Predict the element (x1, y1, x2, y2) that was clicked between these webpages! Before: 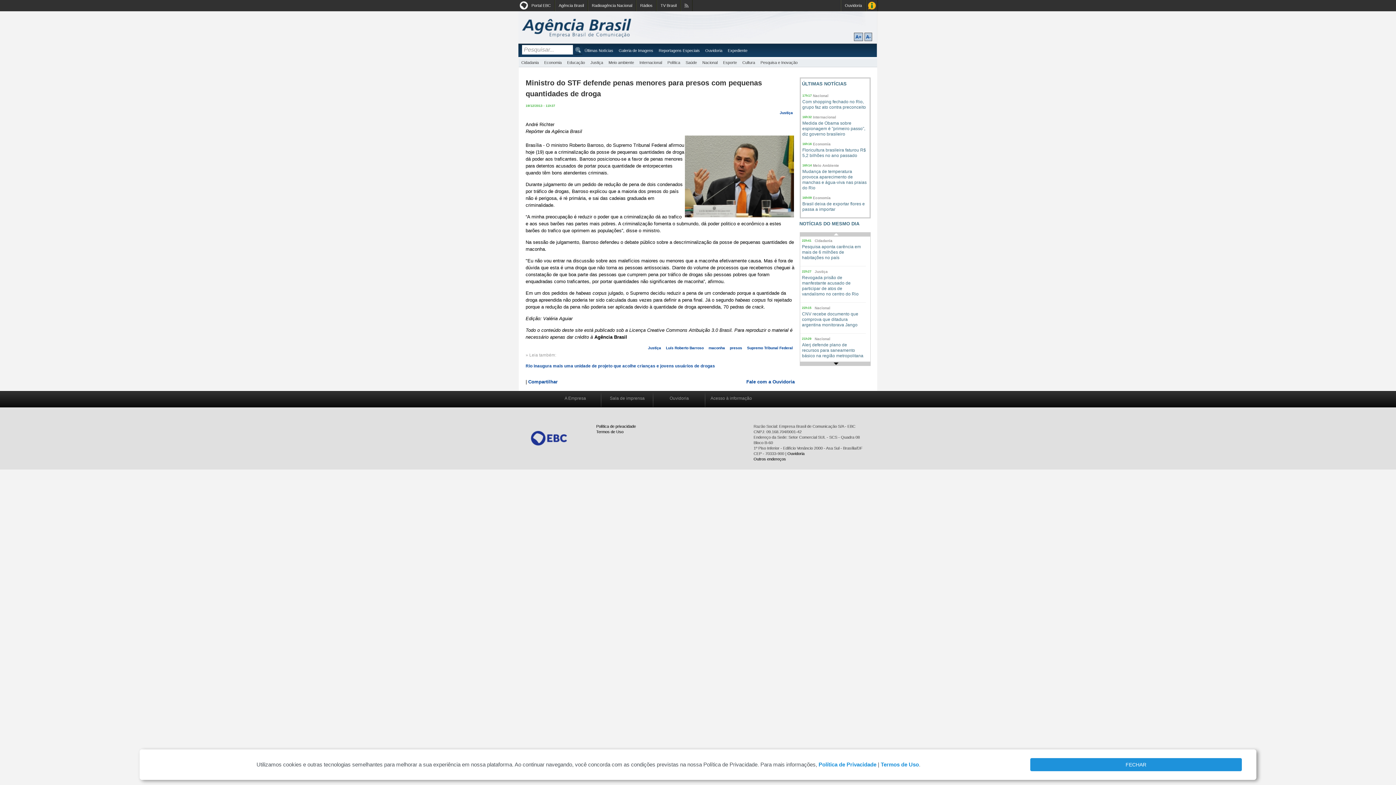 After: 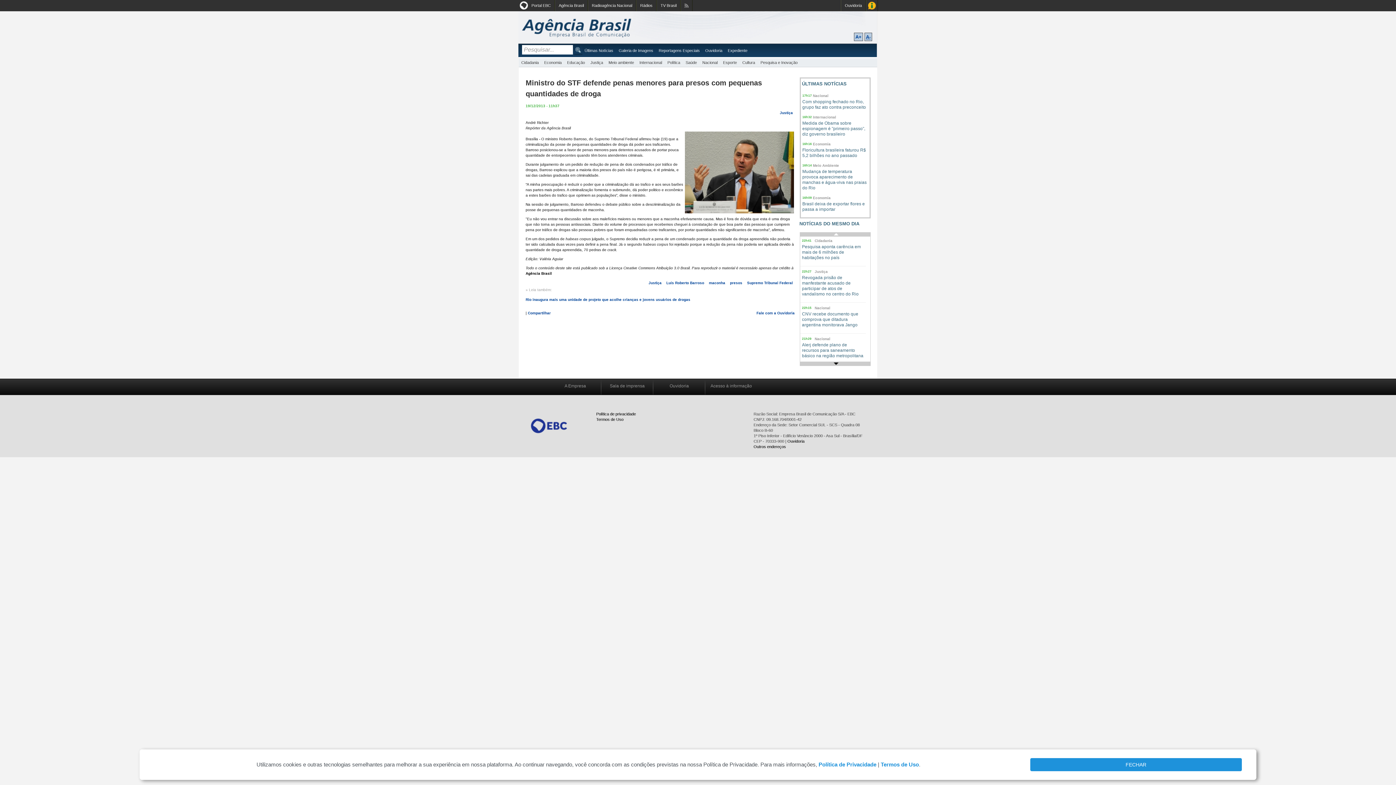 Action: bbox: (864, 32, 872, 41) label: A-